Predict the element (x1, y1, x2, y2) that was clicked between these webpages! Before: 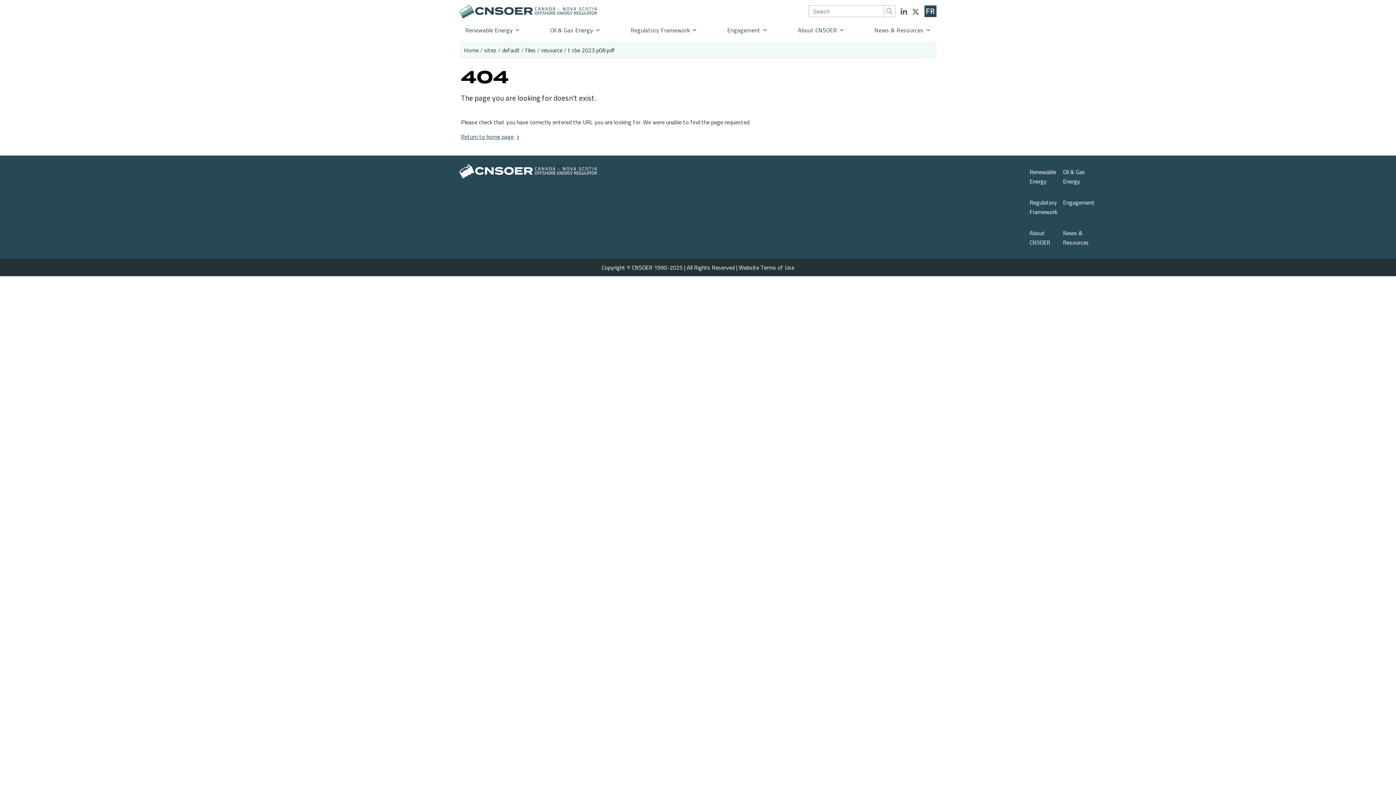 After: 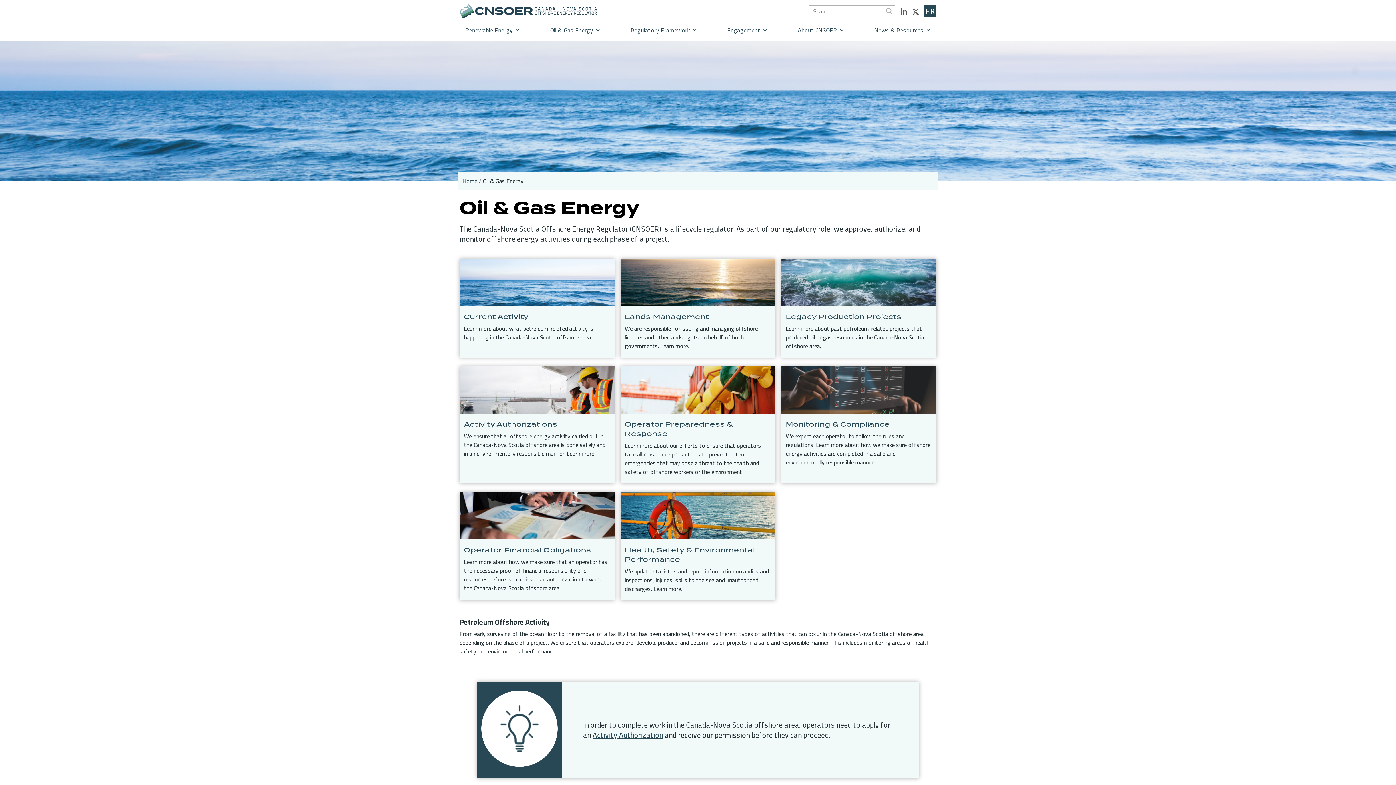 Action: label: Oil & Gas Energy bbox: (545, 21, 604, 38)